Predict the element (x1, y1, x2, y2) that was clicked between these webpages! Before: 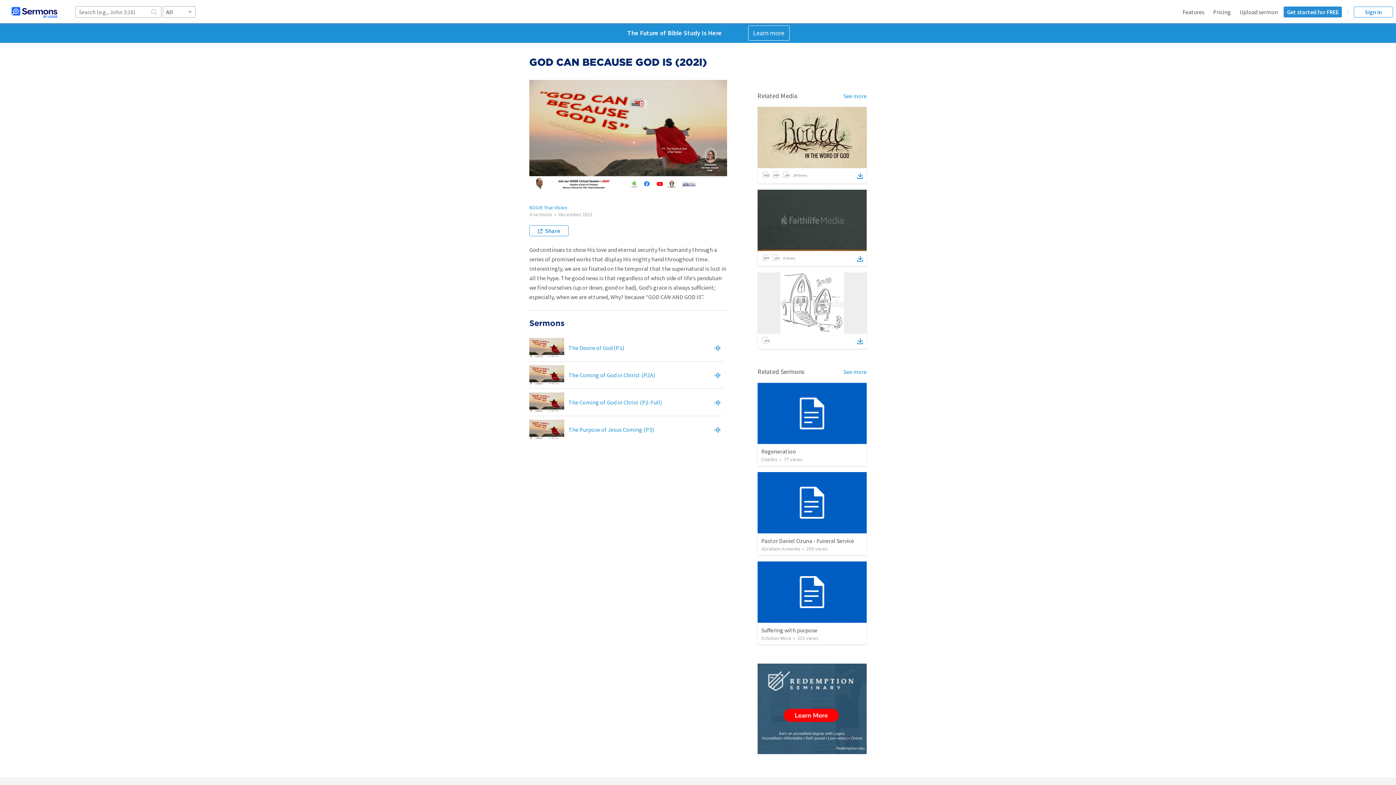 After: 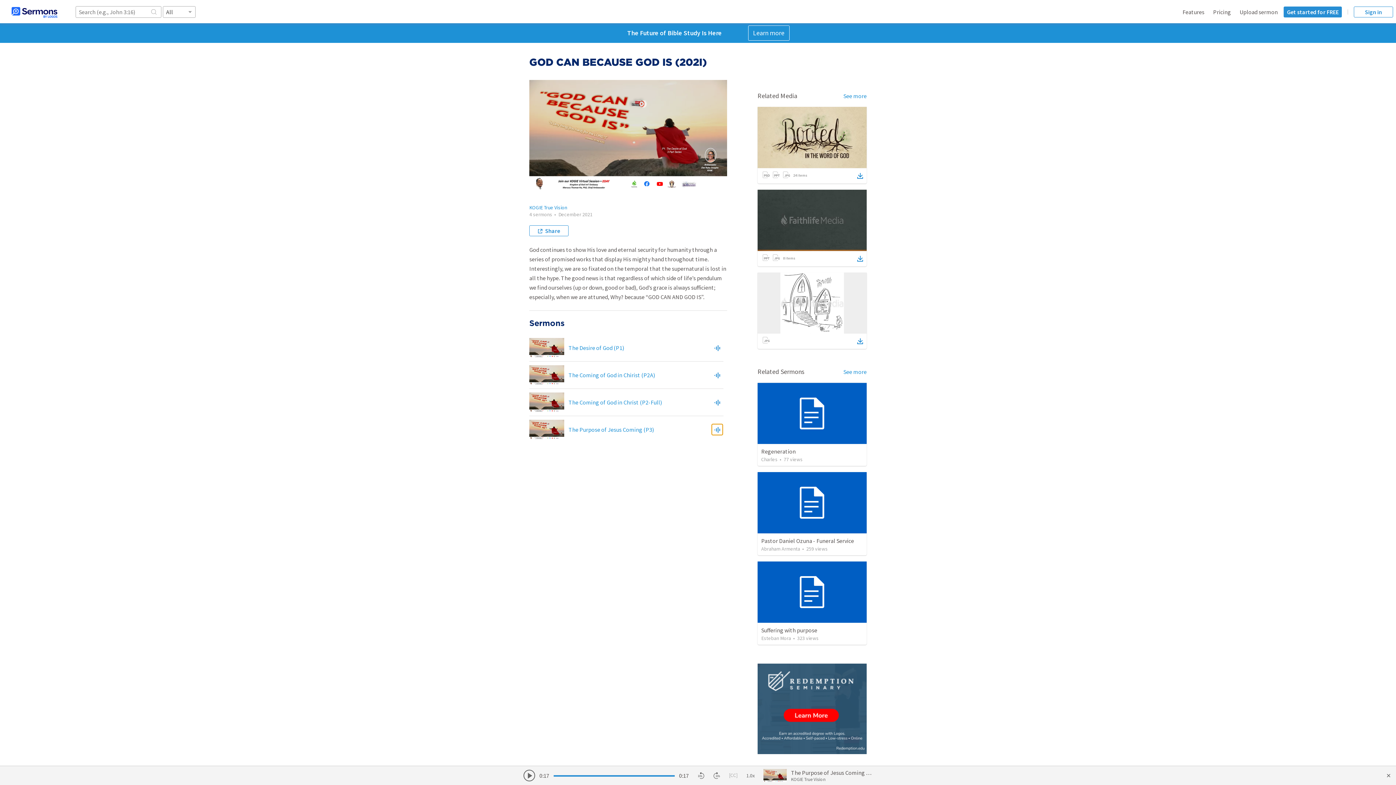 Action: bbox: (712, 424, 722, 435)